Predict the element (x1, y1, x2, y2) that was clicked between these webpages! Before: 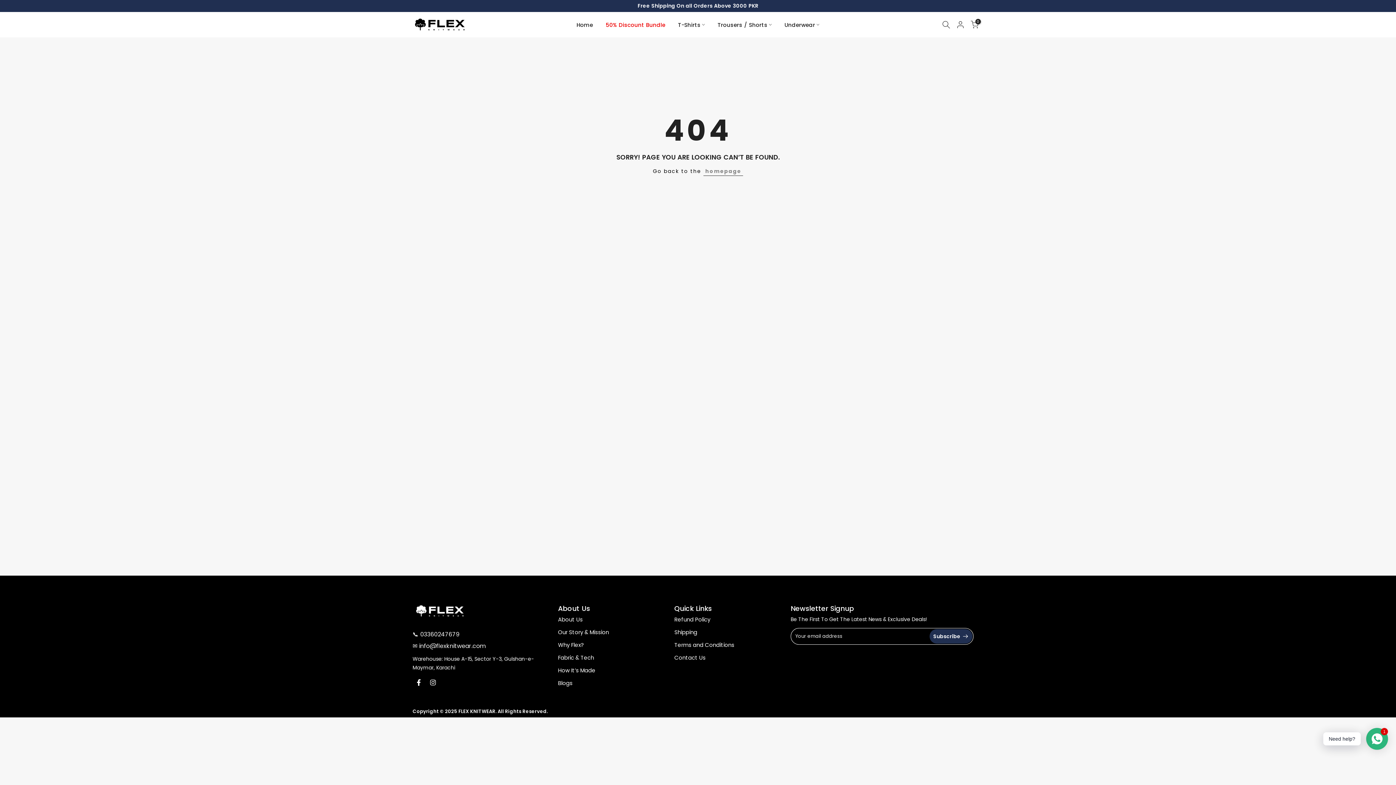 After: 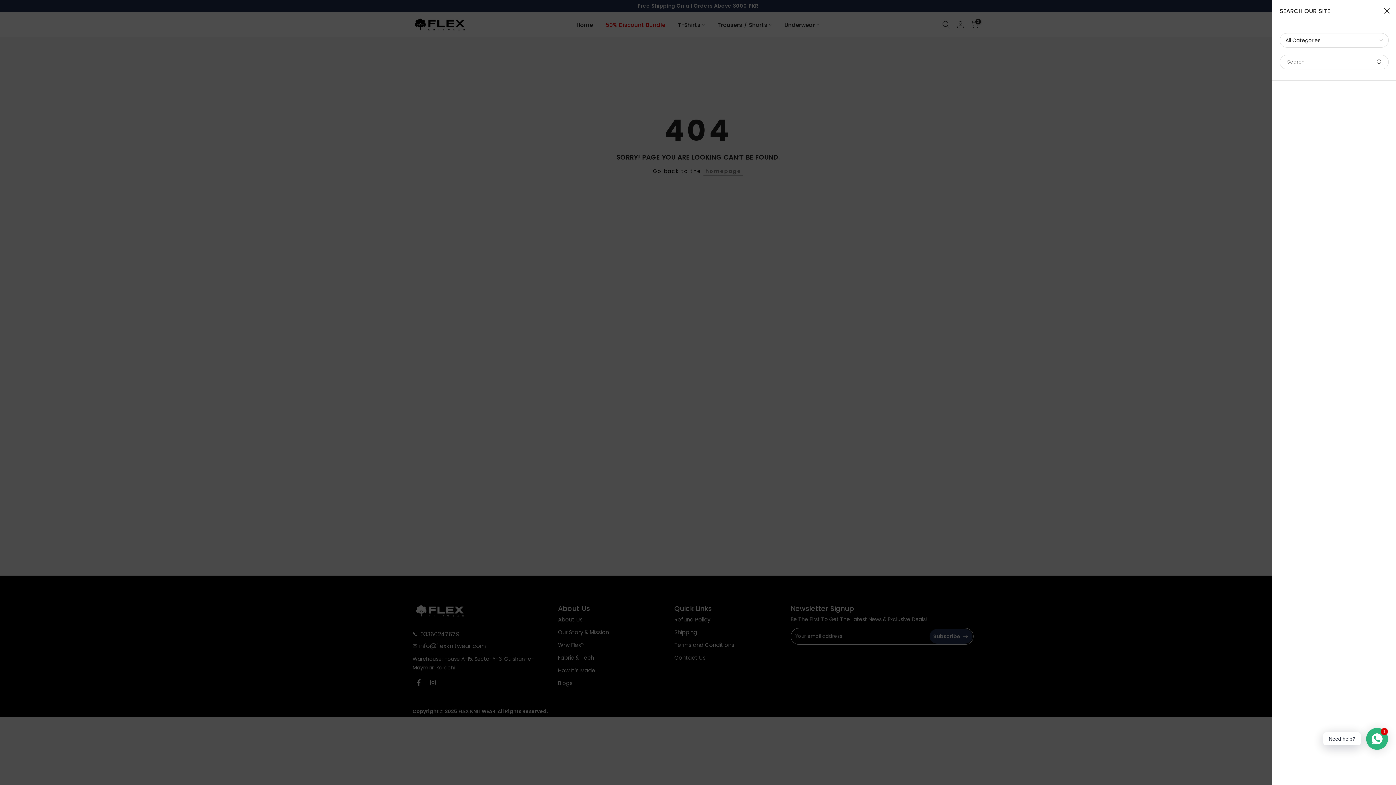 Action: bbox: (942, 20, 950, 28)